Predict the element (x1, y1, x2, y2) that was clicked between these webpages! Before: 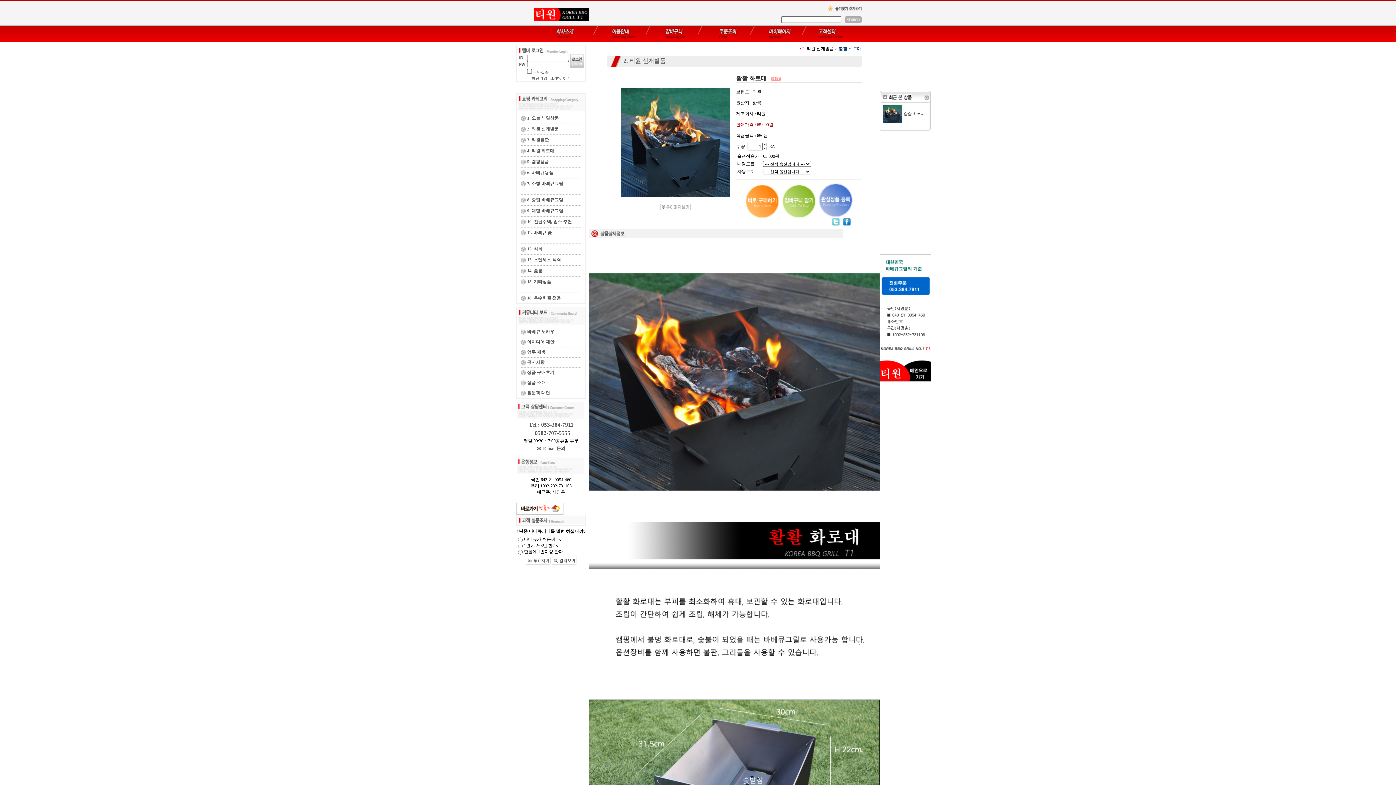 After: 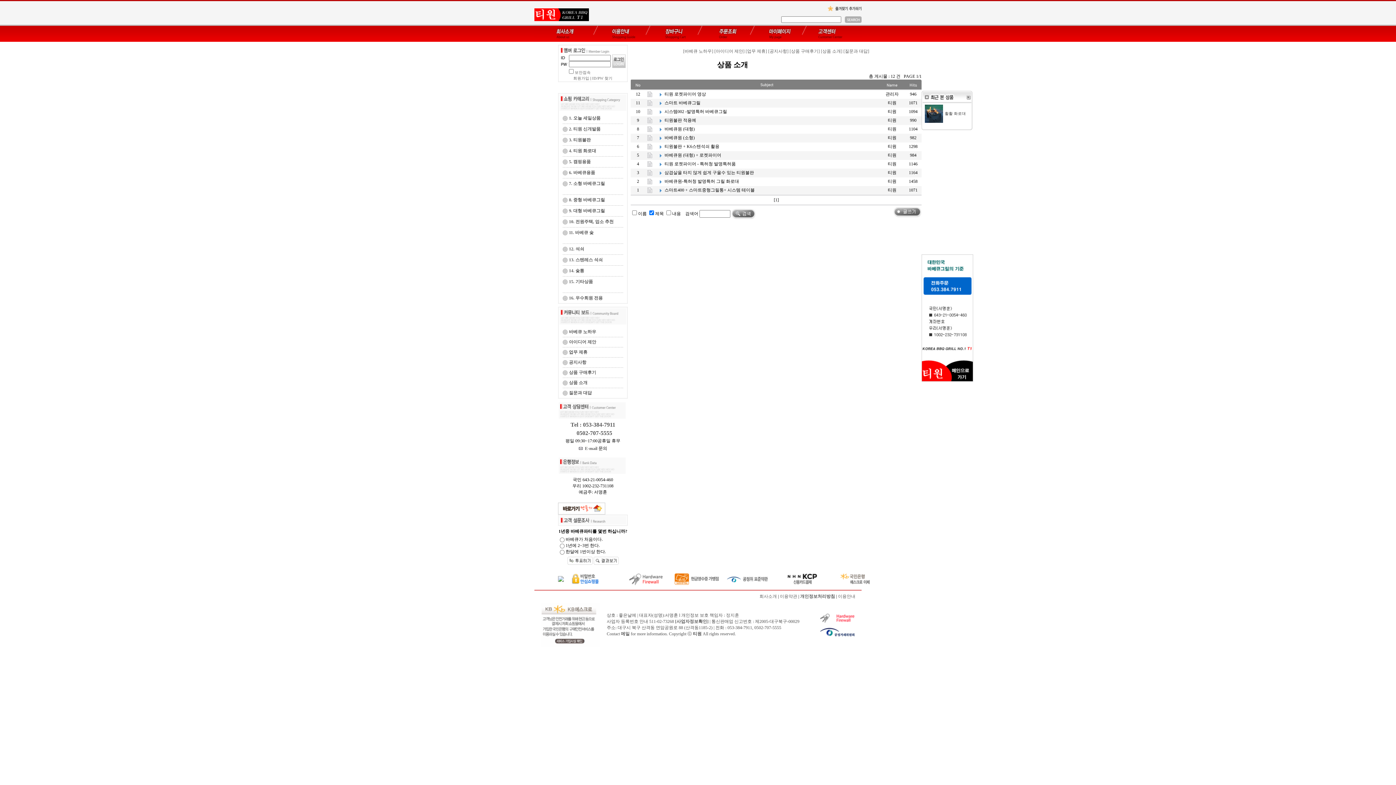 Action: label: 상품 소개 bbox: (527, 380, 545, 385)